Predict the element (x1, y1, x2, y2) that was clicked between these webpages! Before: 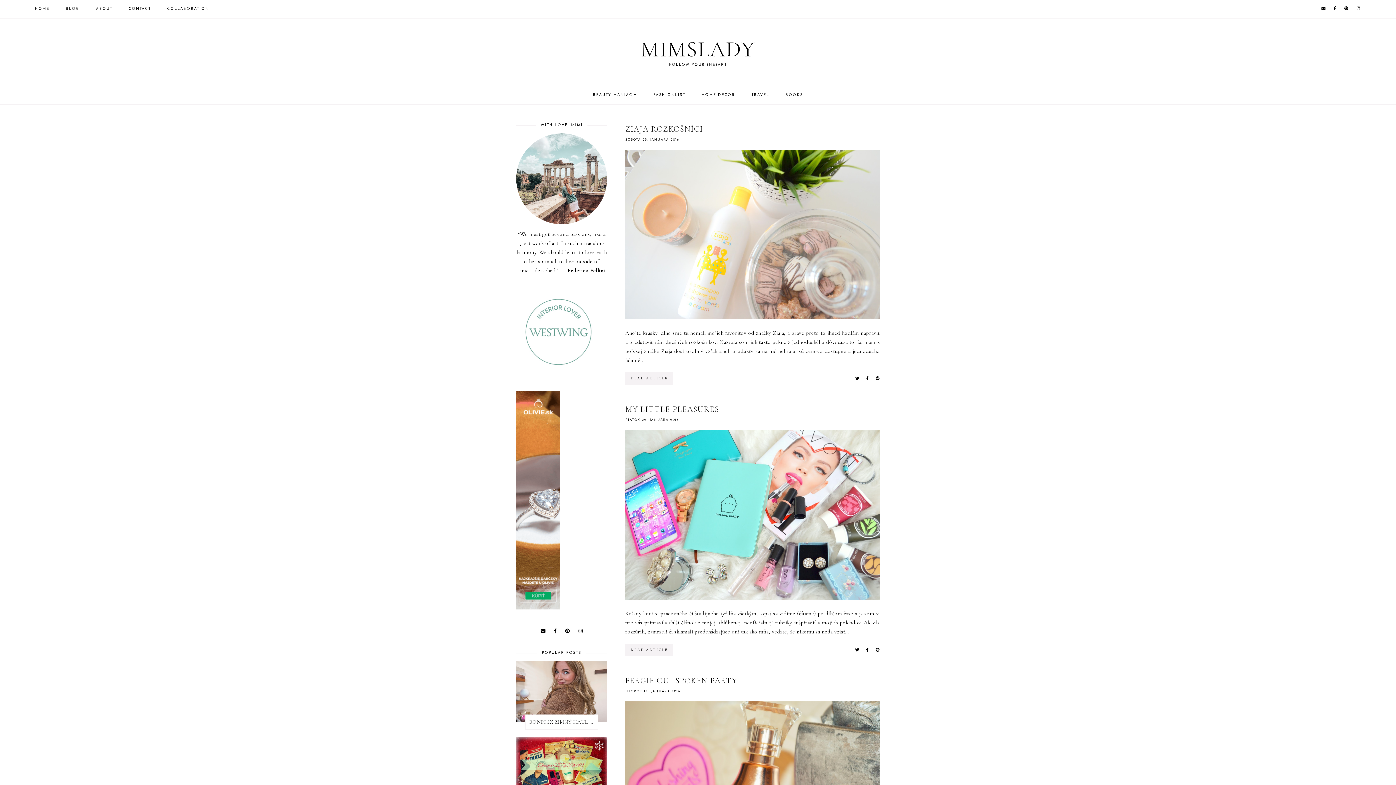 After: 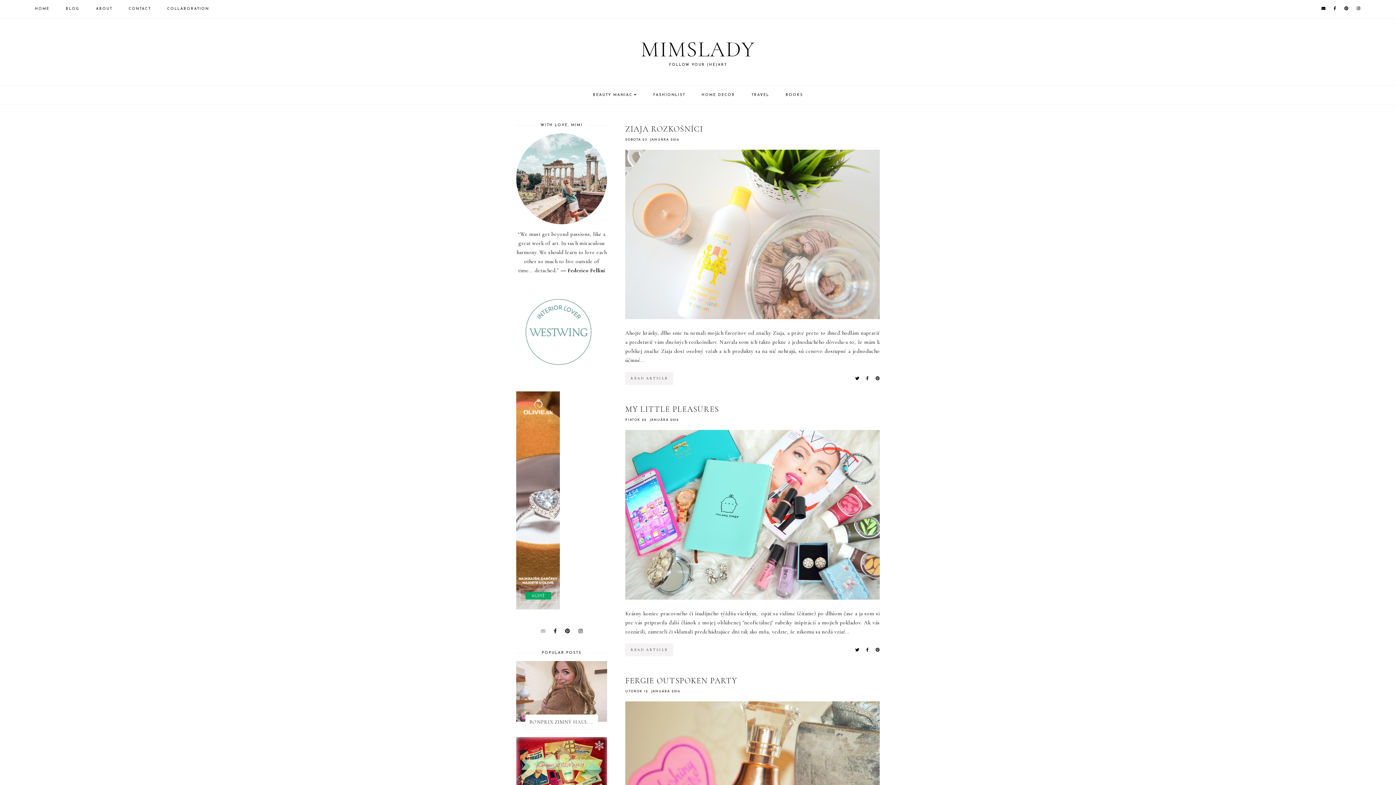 Action: bbox: (540, 628, 545, 634)